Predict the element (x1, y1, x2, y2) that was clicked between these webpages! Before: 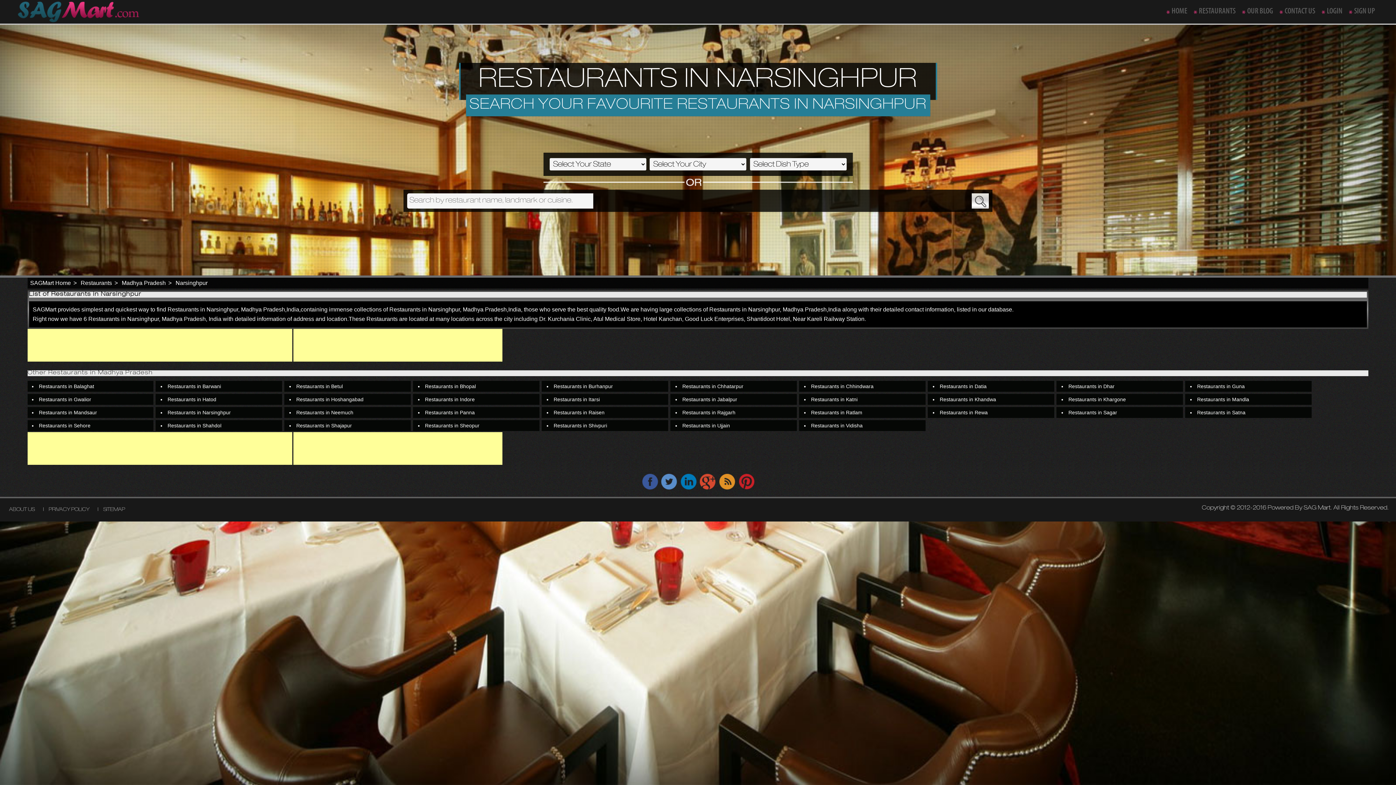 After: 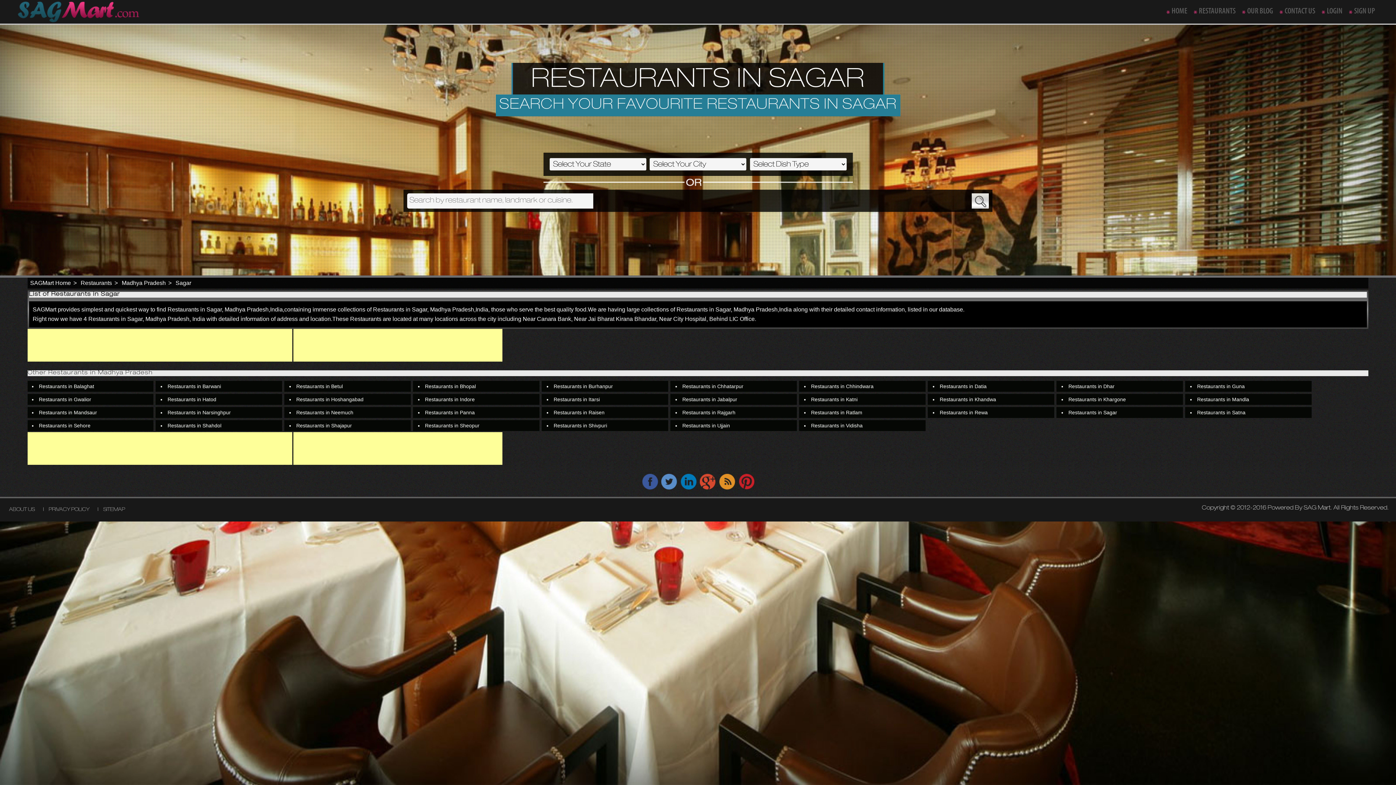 Action: bbox: (1068, 409, 1117, 415) label: Restaurants in Sagar